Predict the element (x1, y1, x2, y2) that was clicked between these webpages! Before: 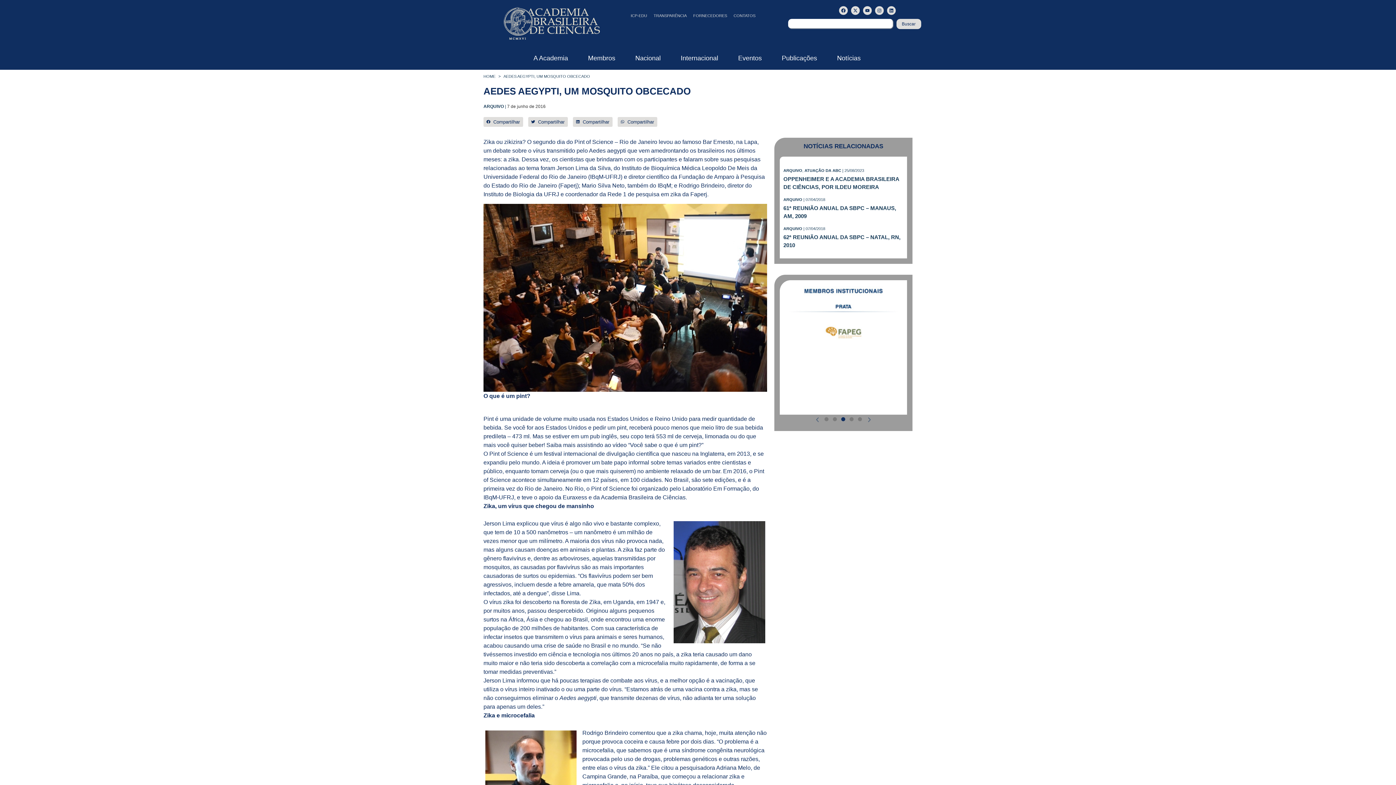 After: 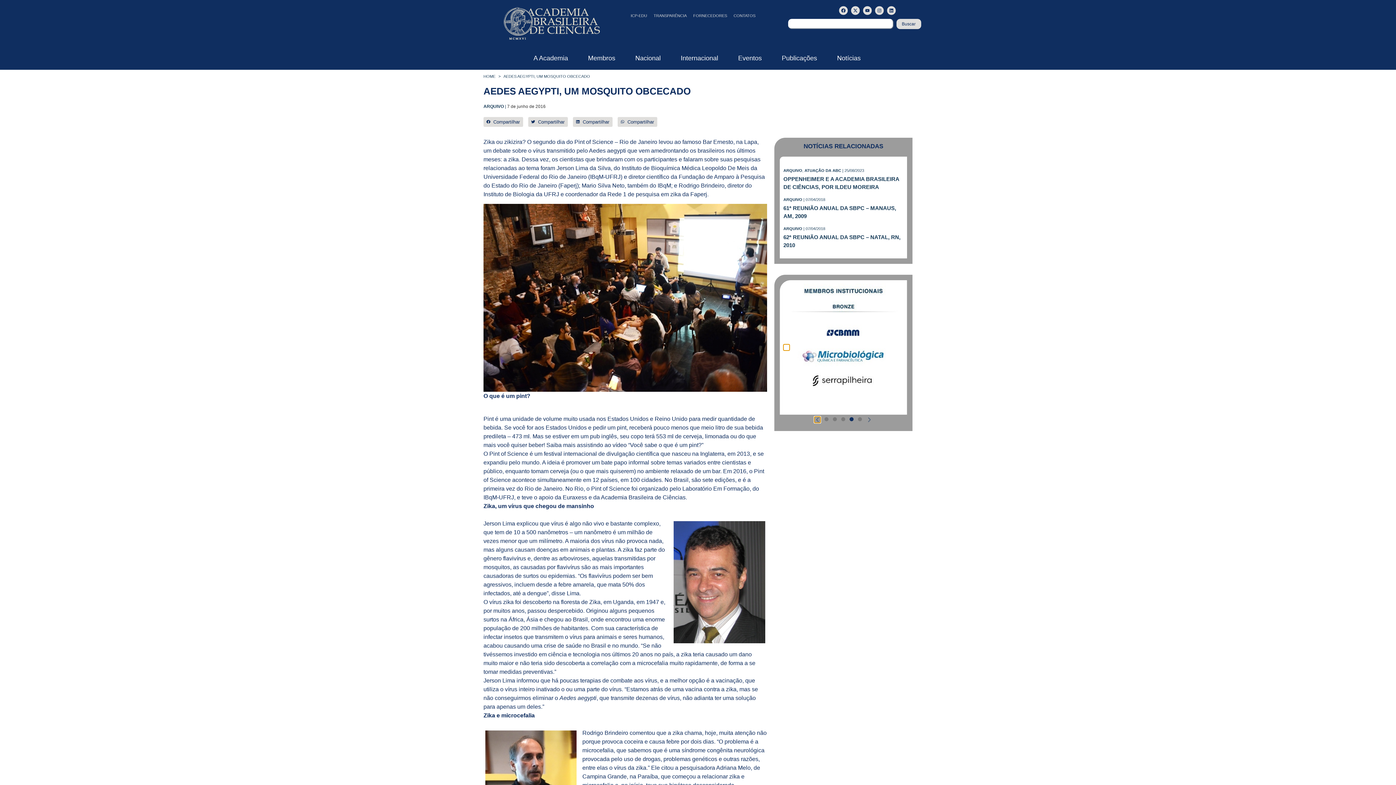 Action: bbox: (783, 344, 789, 350) label: Previous slide